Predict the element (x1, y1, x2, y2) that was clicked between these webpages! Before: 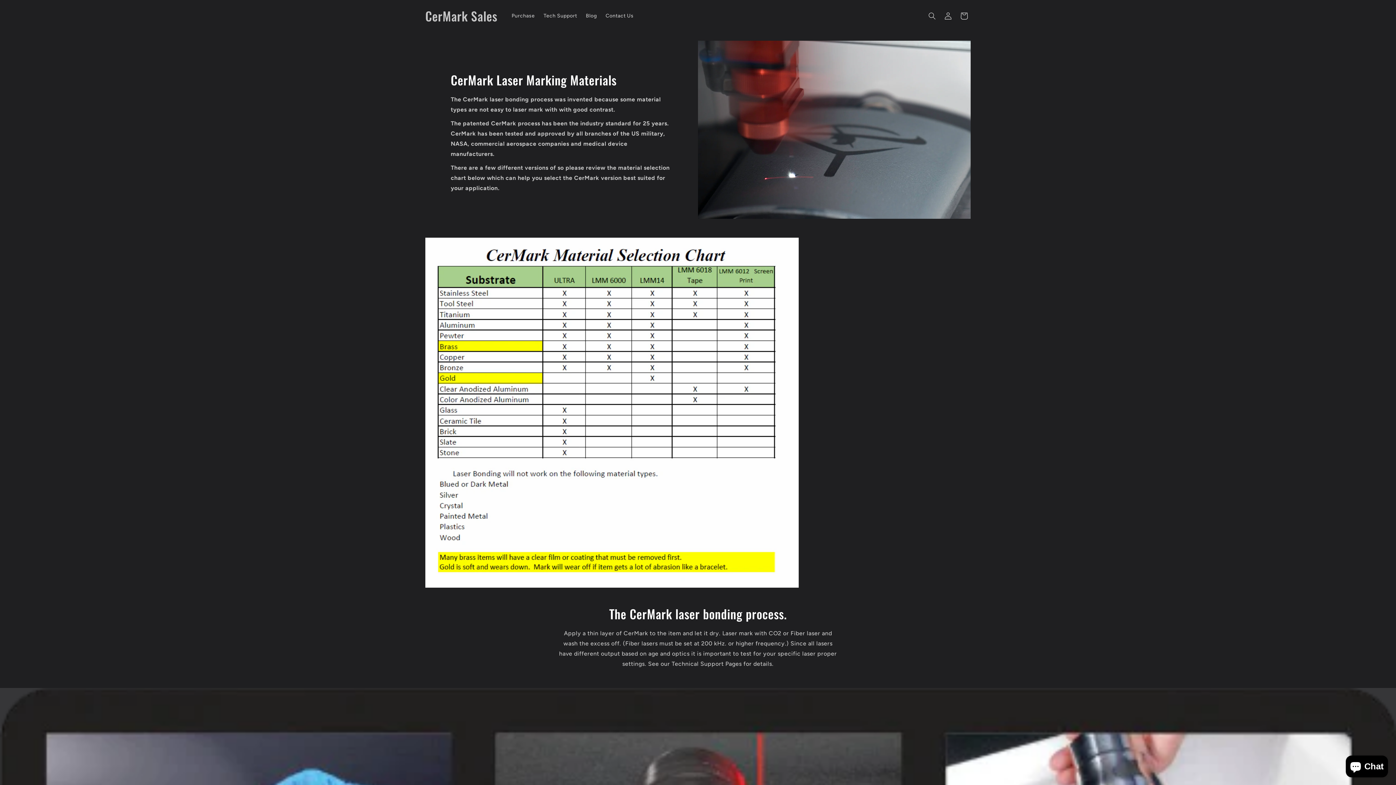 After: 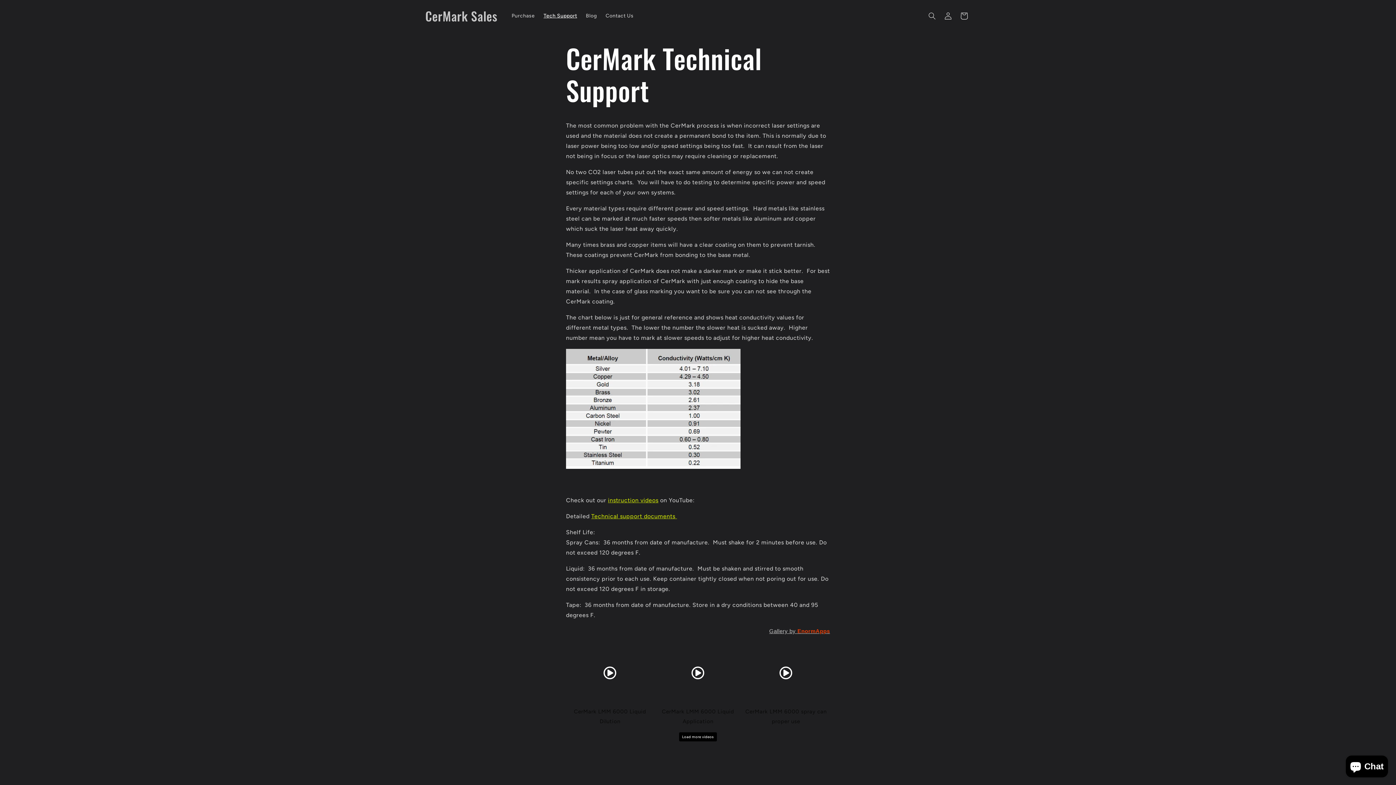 Action: bbox: (539, 8, 581, 23) label: Tech Support